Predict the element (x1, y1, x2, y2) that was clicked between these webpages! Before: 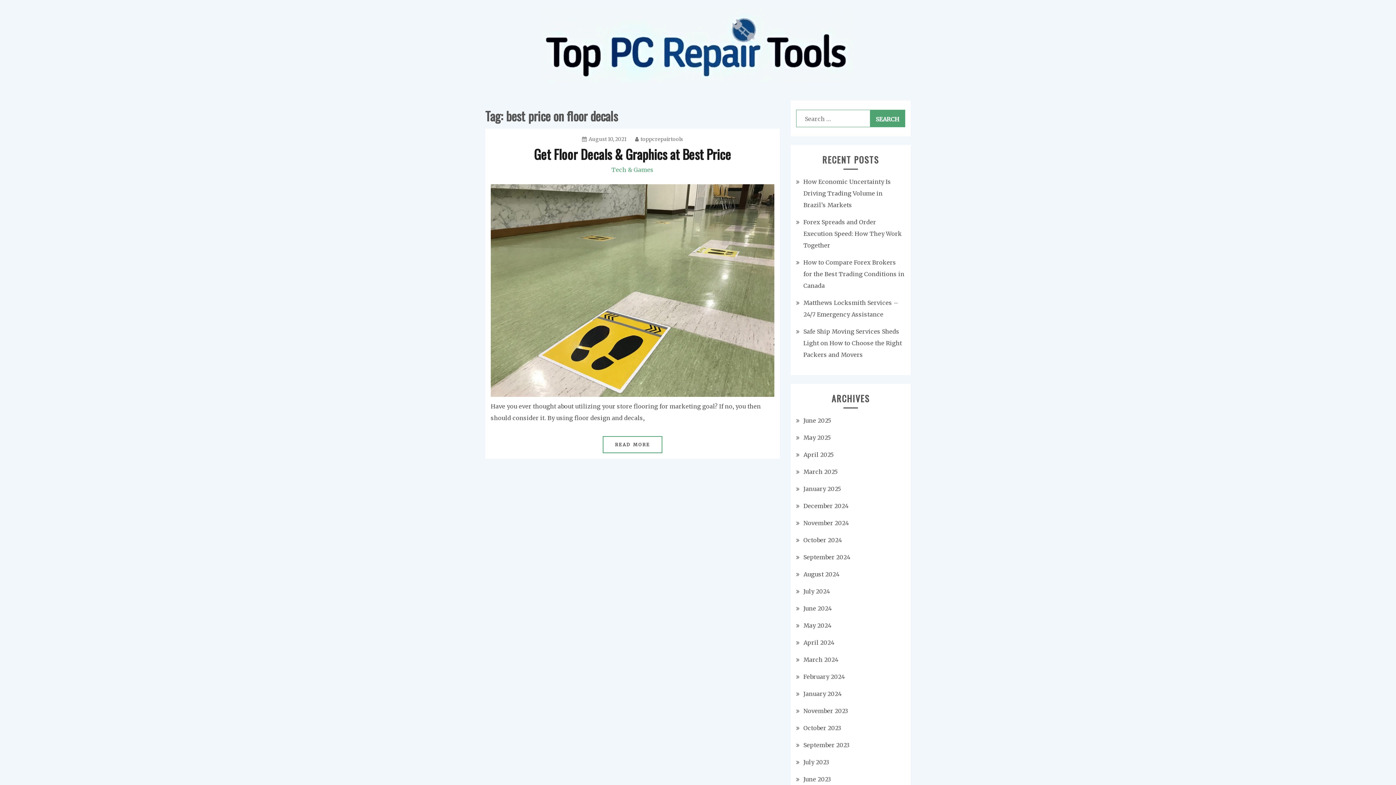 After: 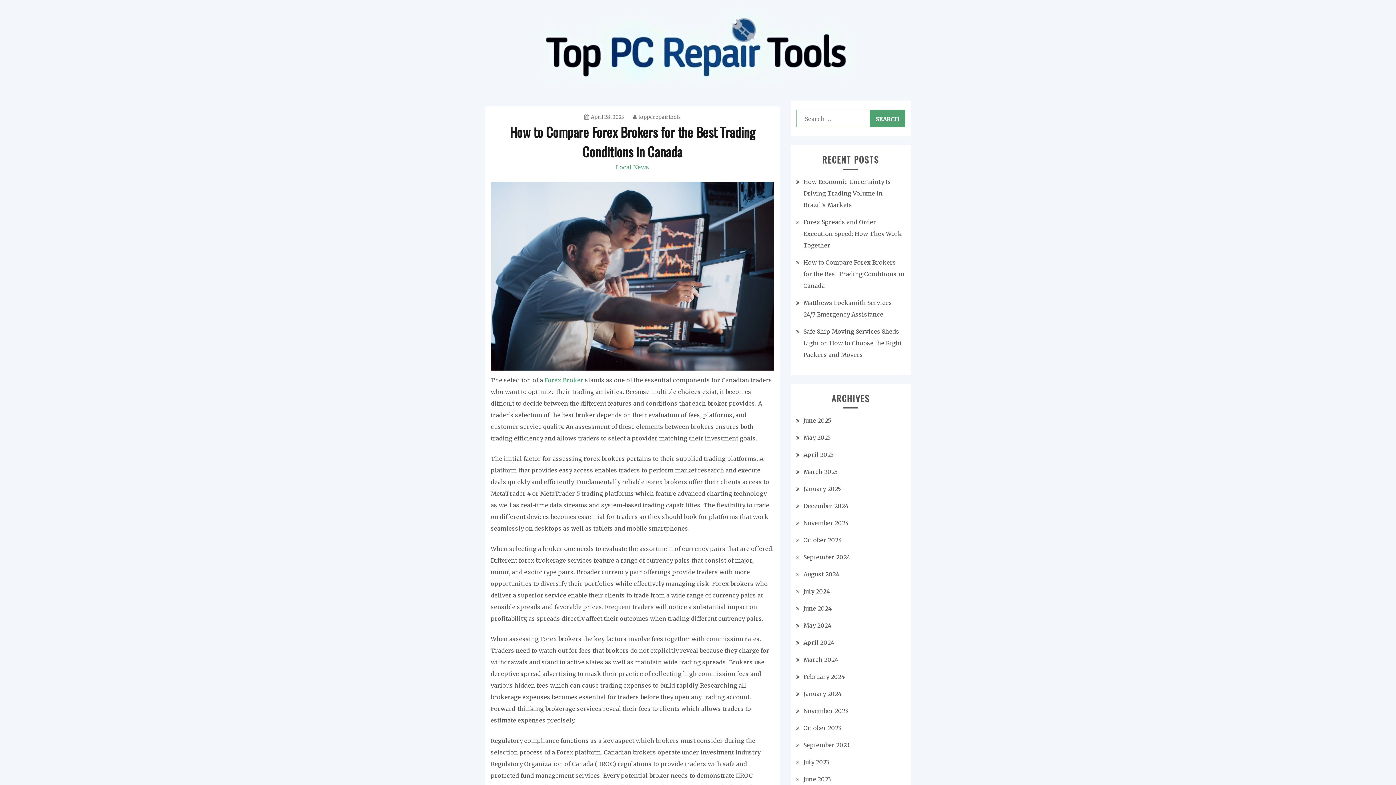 Action: bbox: (803, 258, 904, 289) label: How to Compare Forex Brokers for the Best Trading Conditions in Canada